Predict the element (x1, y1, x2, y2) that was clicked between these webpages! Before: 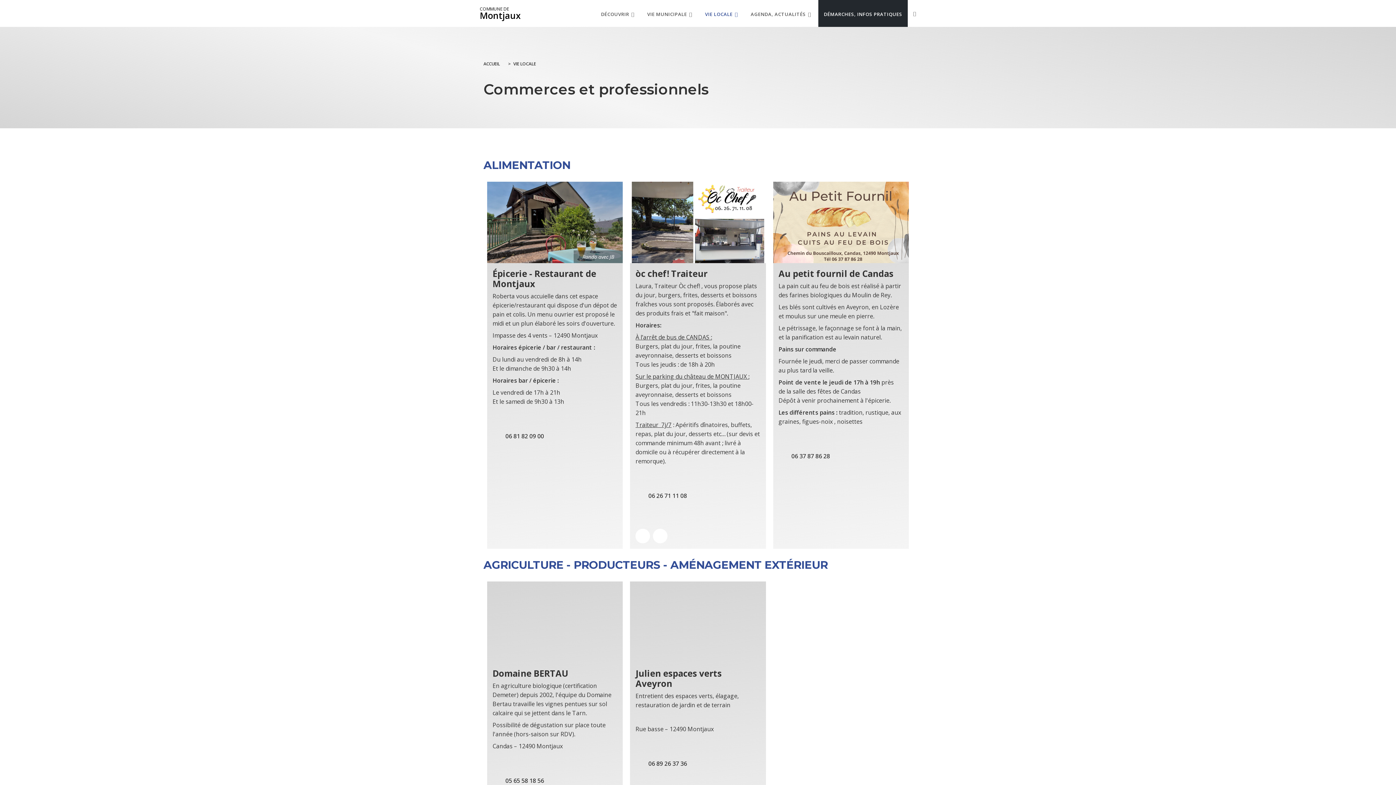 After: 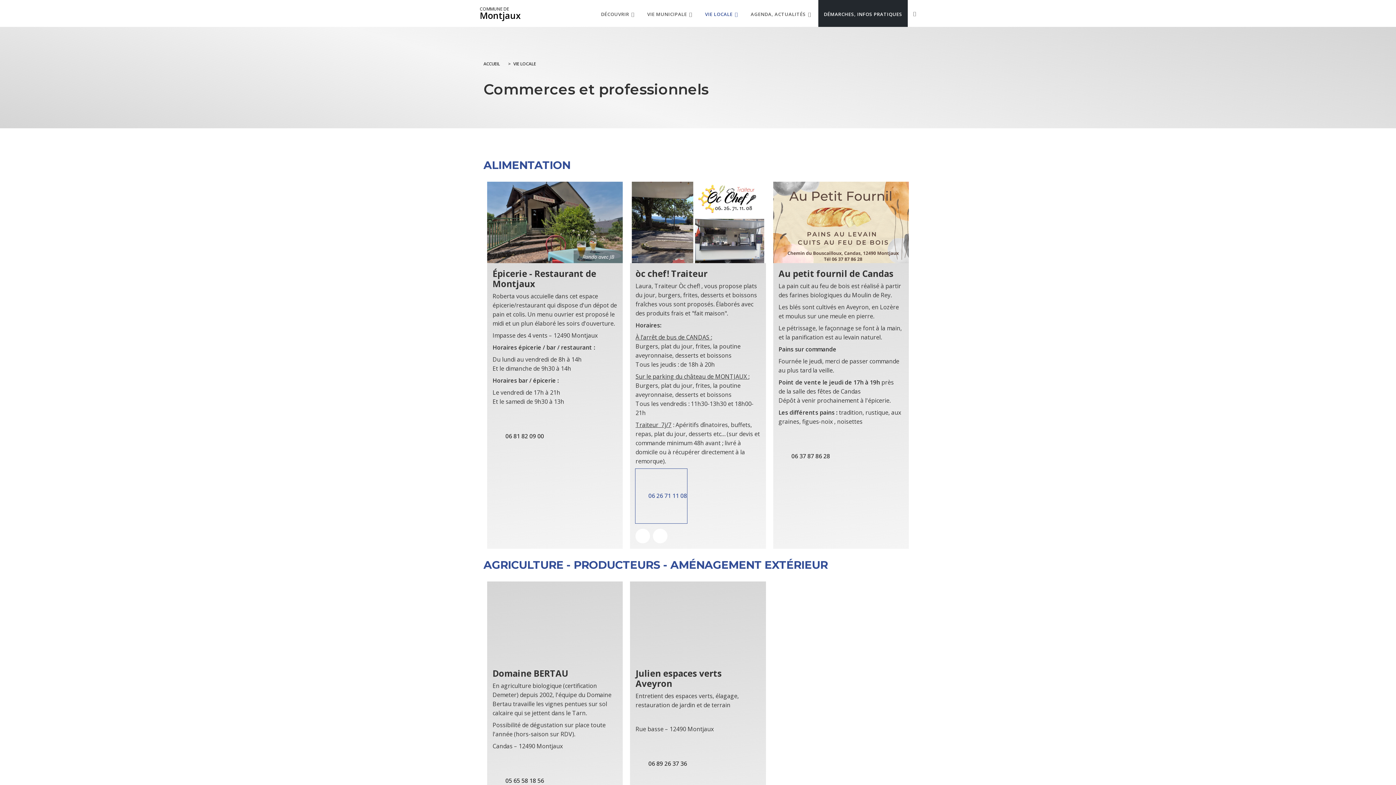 Action: bbox: (635, 469, 687, 523) label: 06 26 71 11 08